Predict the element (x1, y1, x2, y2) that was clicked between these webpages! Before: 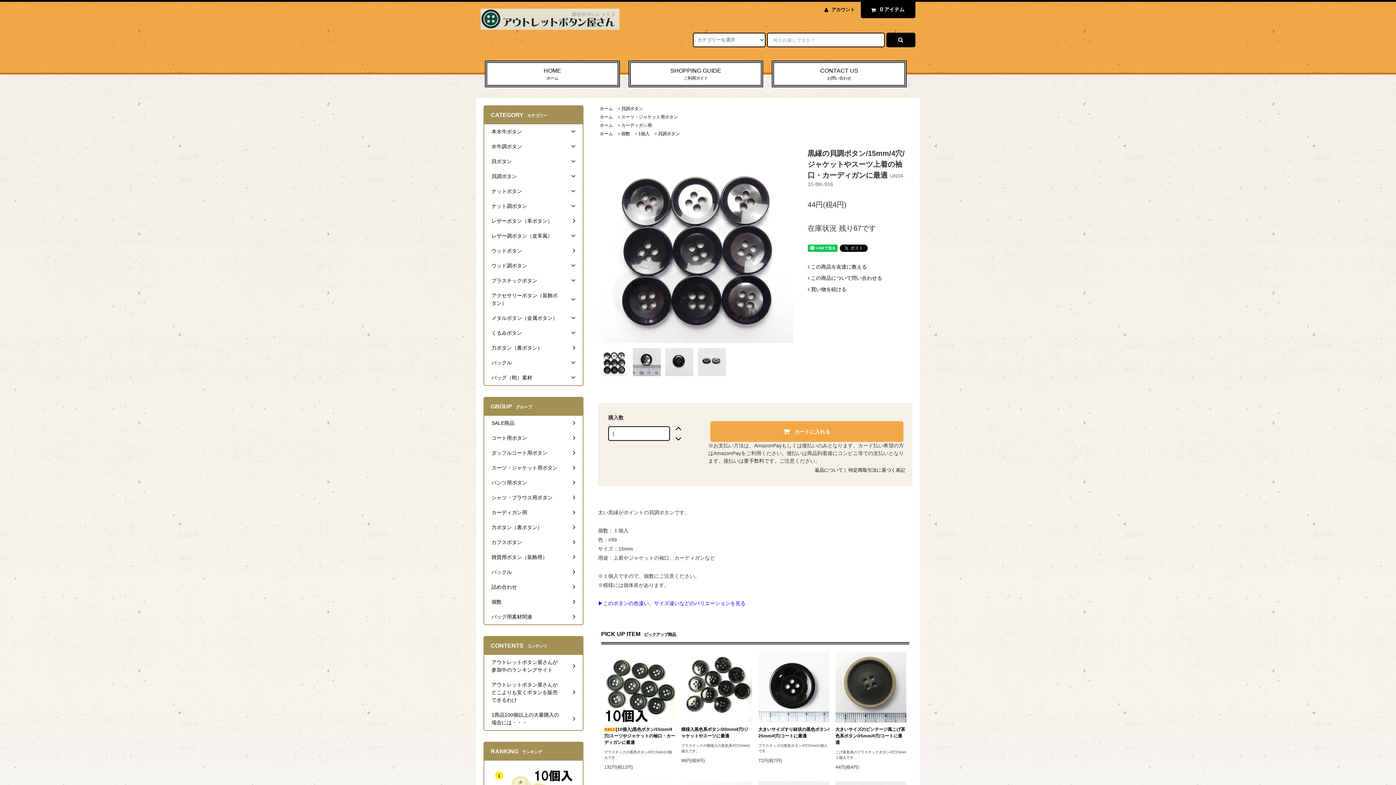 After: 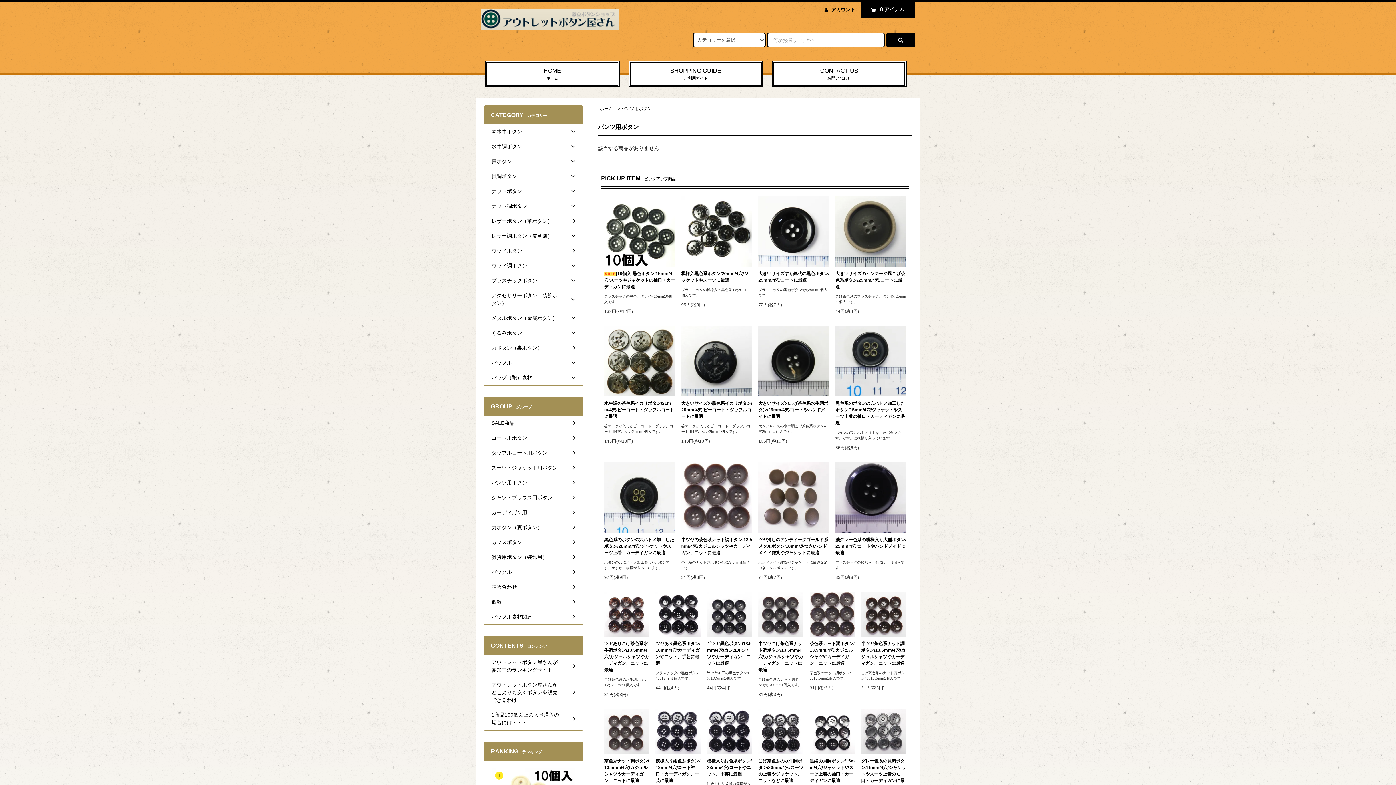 Action: bbox: (484, 475, 582, 490) label: パンツ用ボタン	